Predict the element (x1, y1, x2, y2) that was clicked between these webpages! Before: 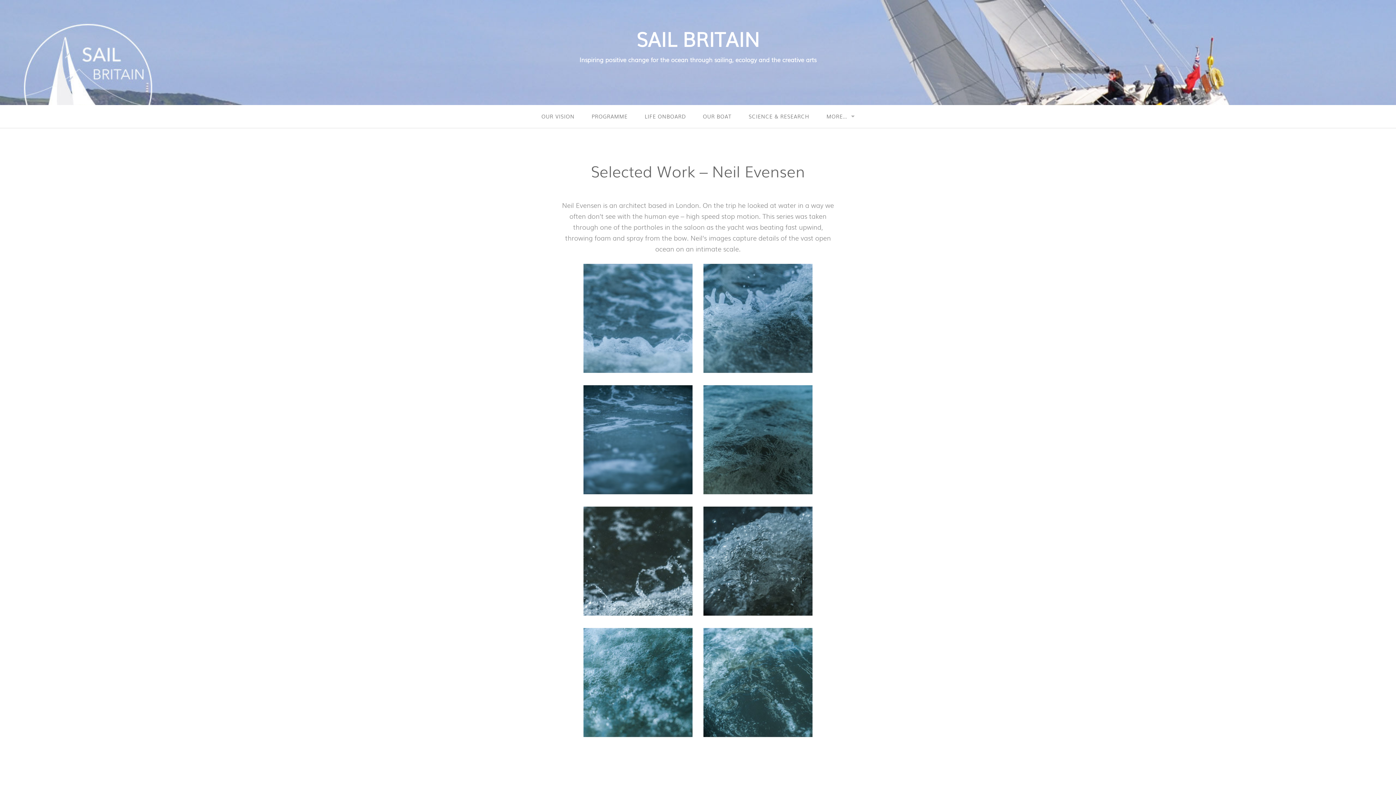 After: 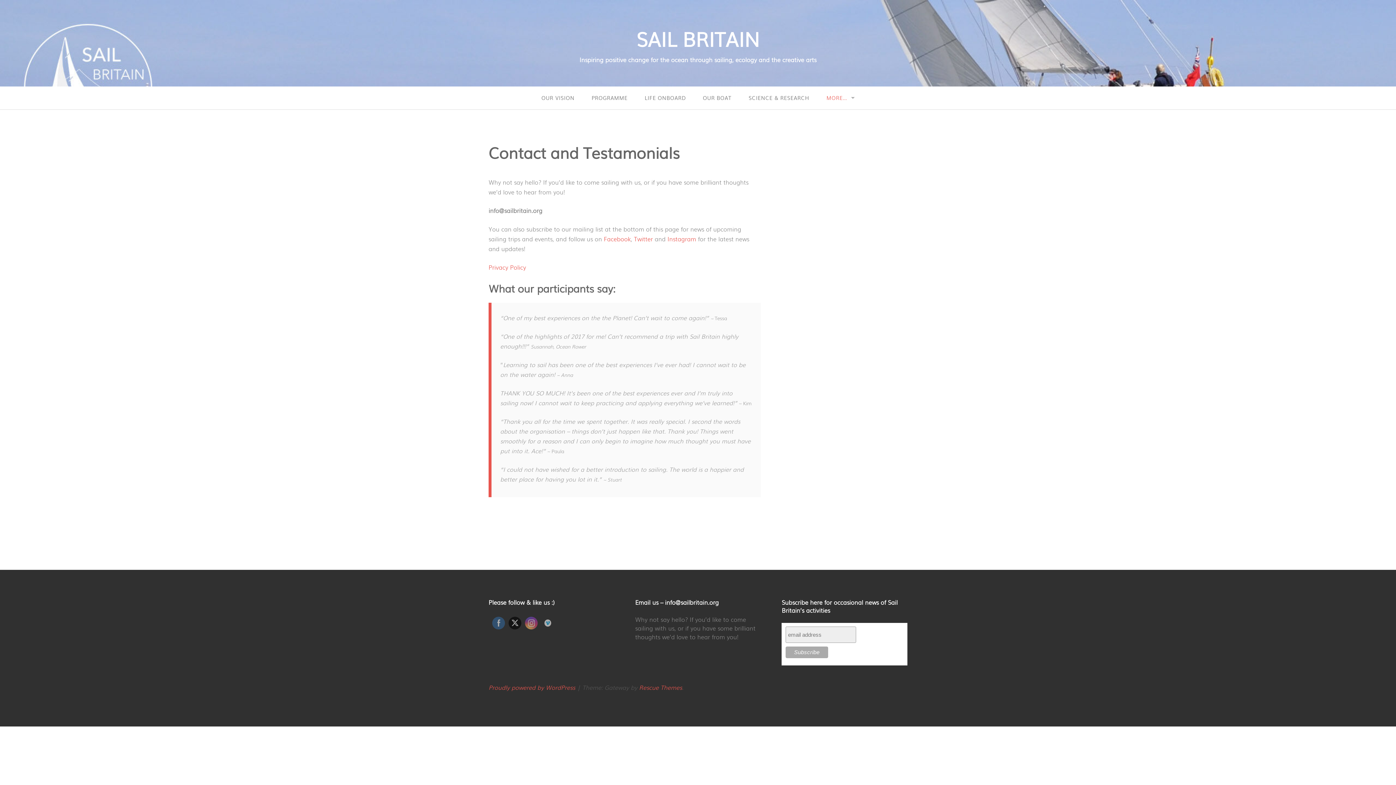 Action: label: MORE… bbox: (819, 105, 862, 128)